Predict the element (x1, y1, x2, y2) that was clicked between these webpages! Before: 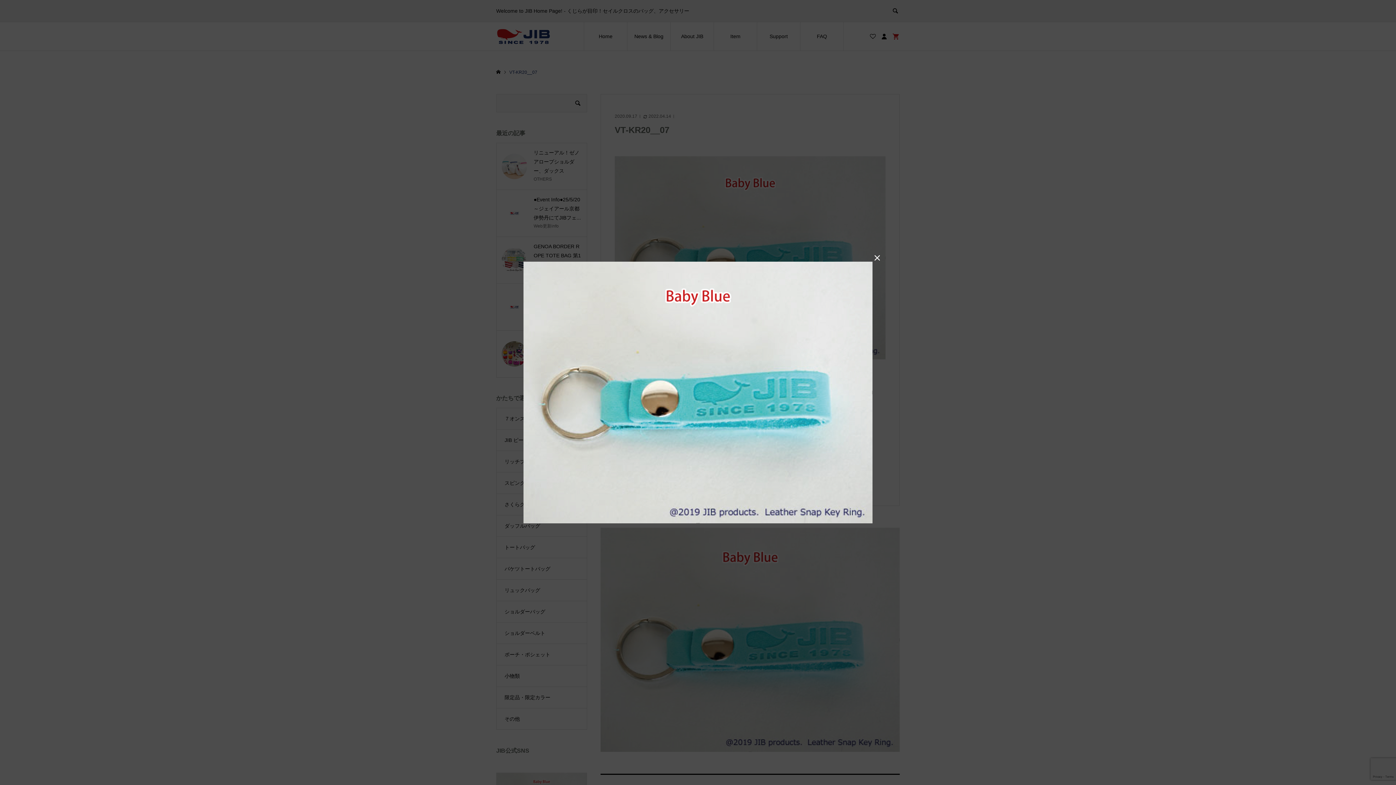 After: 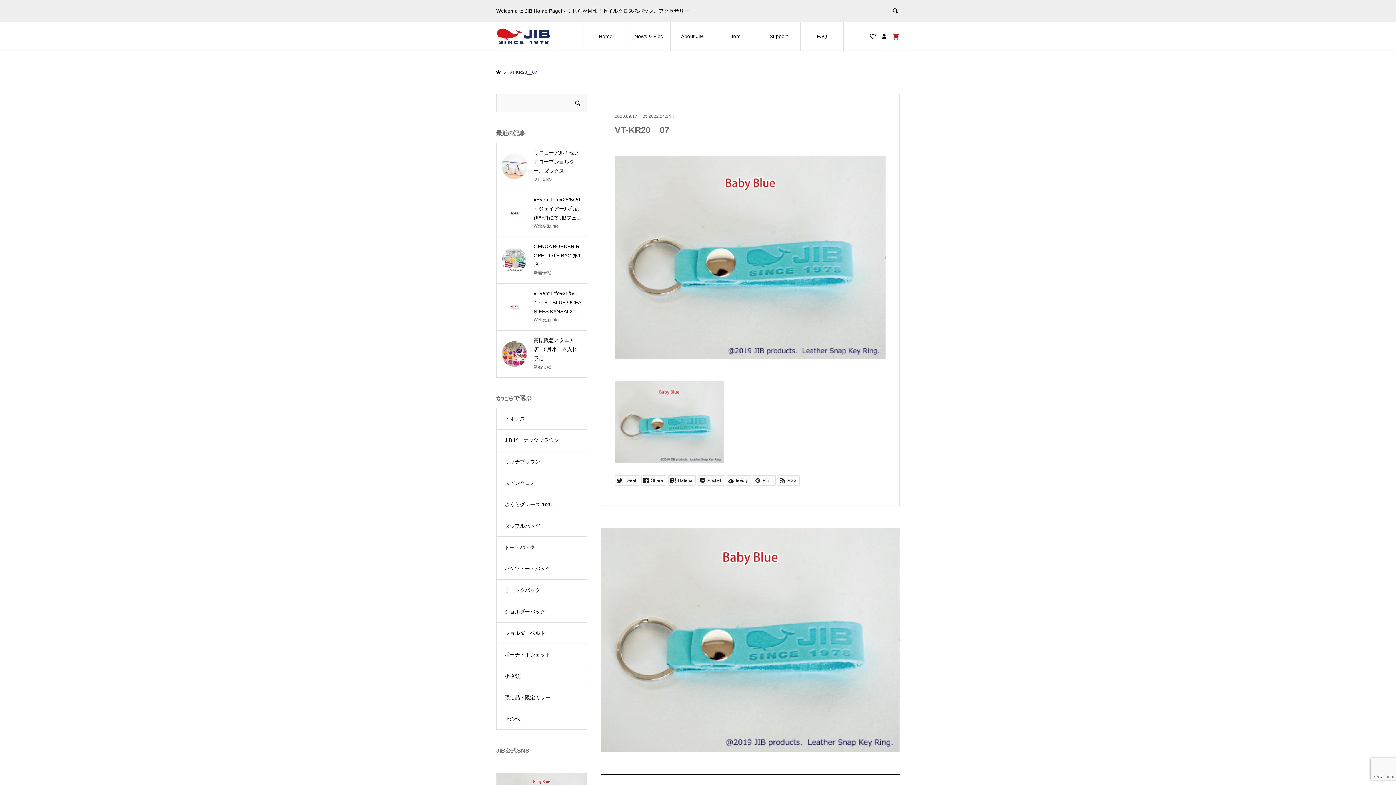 Action: label:  bbox: (872, 252, 882, 263)